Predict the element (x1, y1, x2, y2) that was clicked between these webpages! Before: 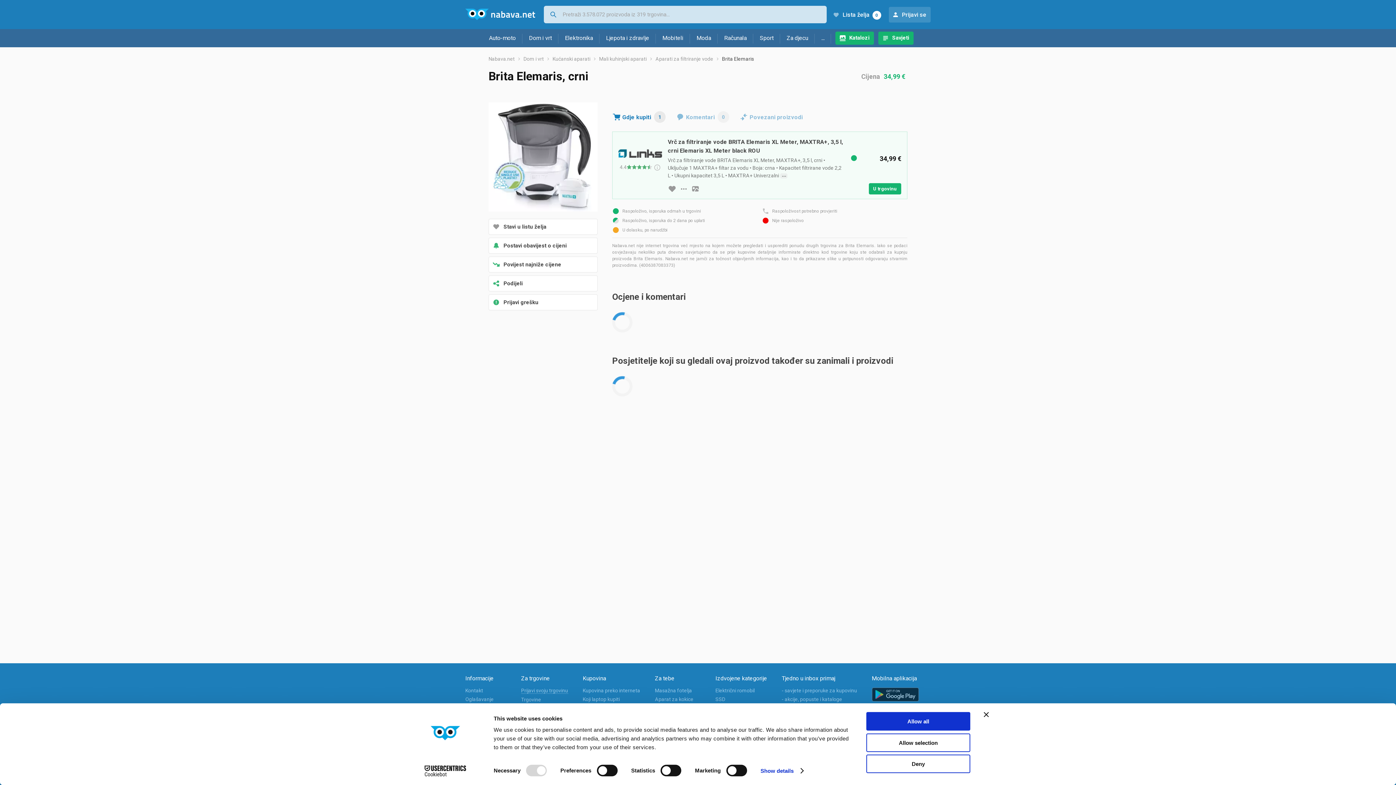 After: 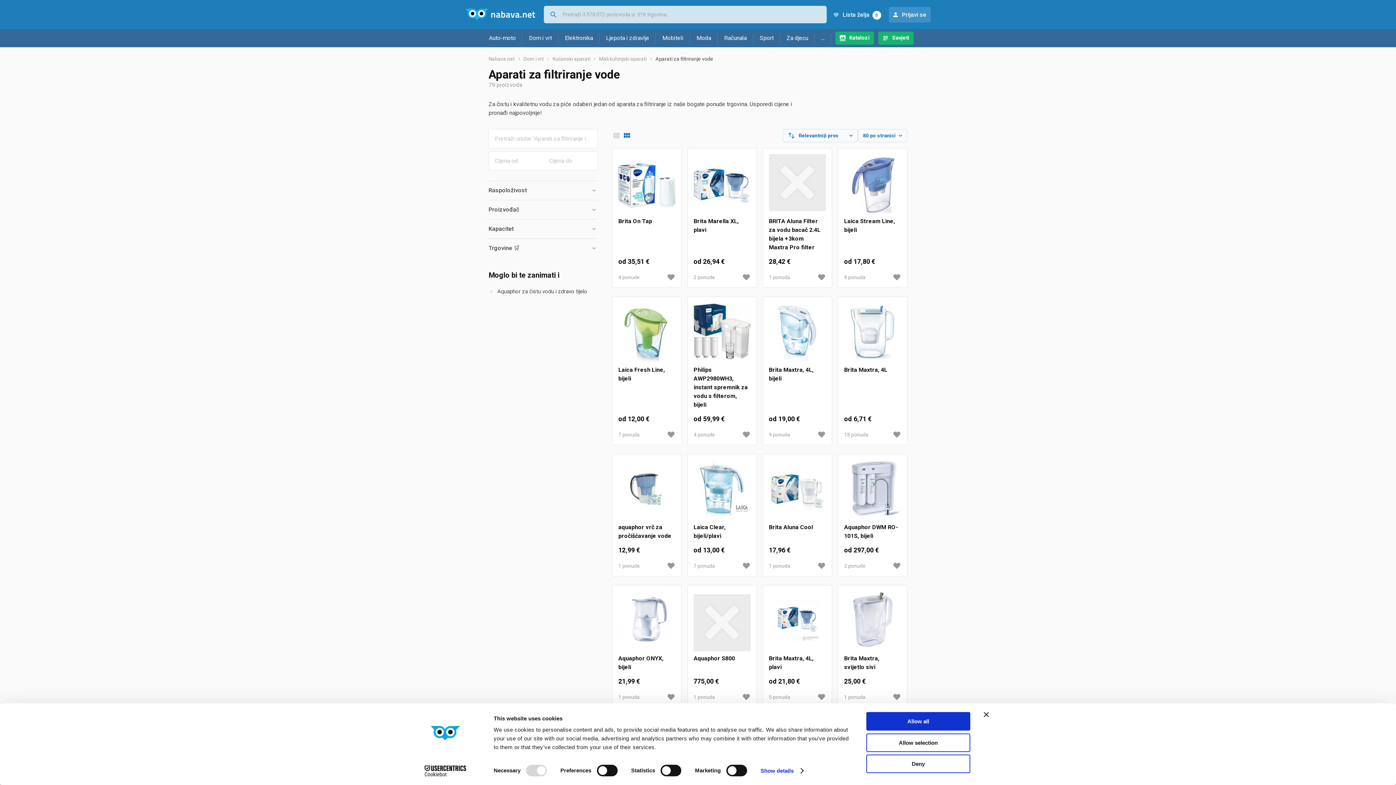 Action: bbox: (655, 56, 722, 61) label: Aparati za filtriranje vode